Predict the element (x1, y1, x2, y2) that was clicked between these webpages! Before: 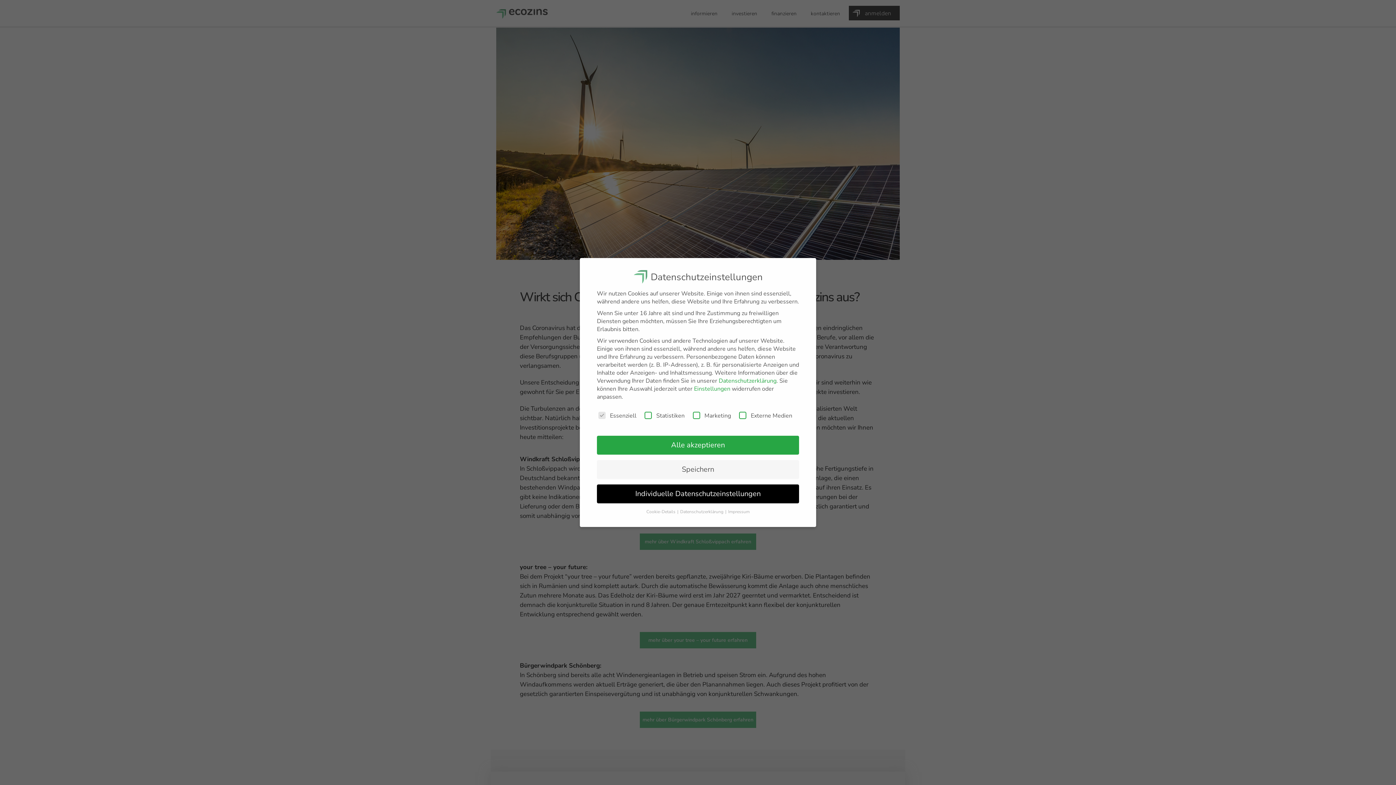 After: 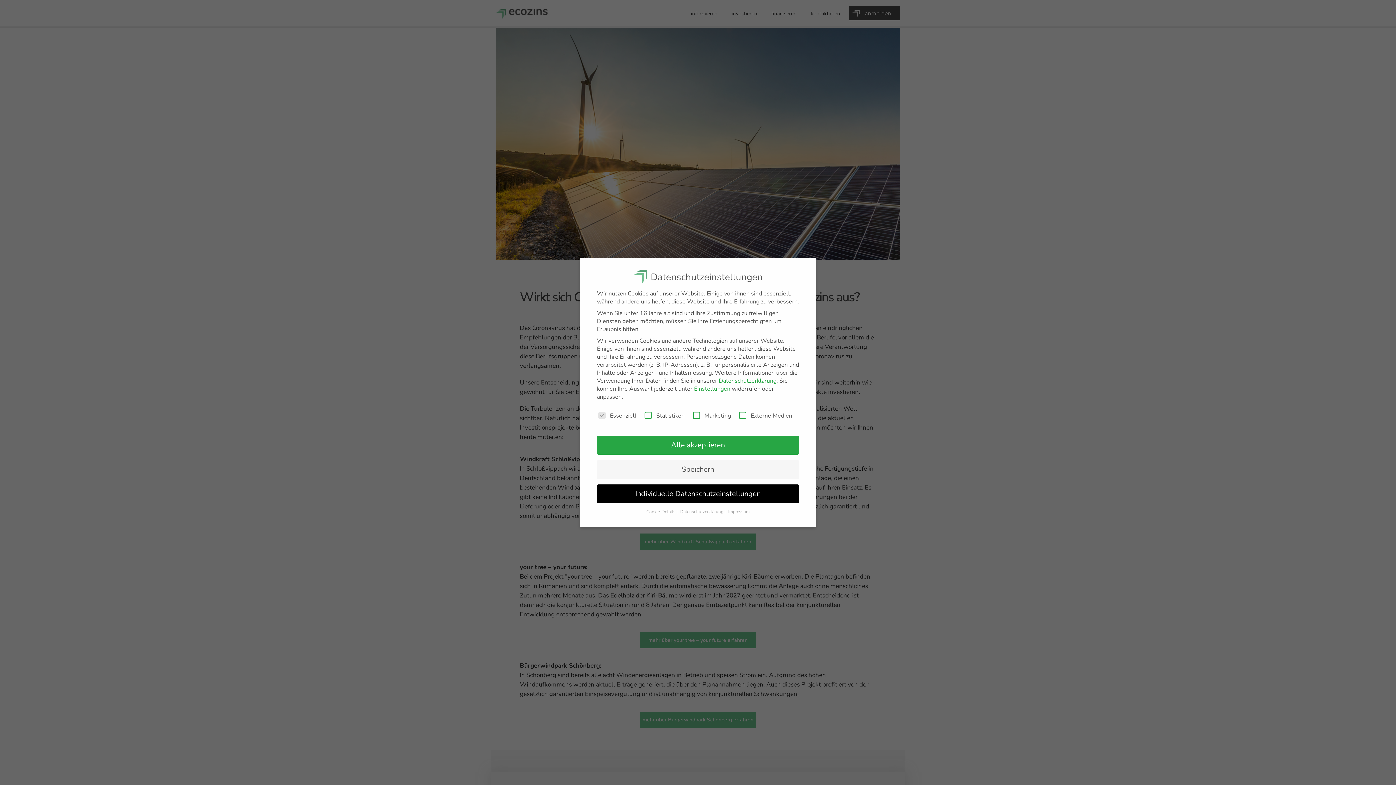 Action: label: Datenschutzerklärung  bbox: (680, 508, 724, 514)